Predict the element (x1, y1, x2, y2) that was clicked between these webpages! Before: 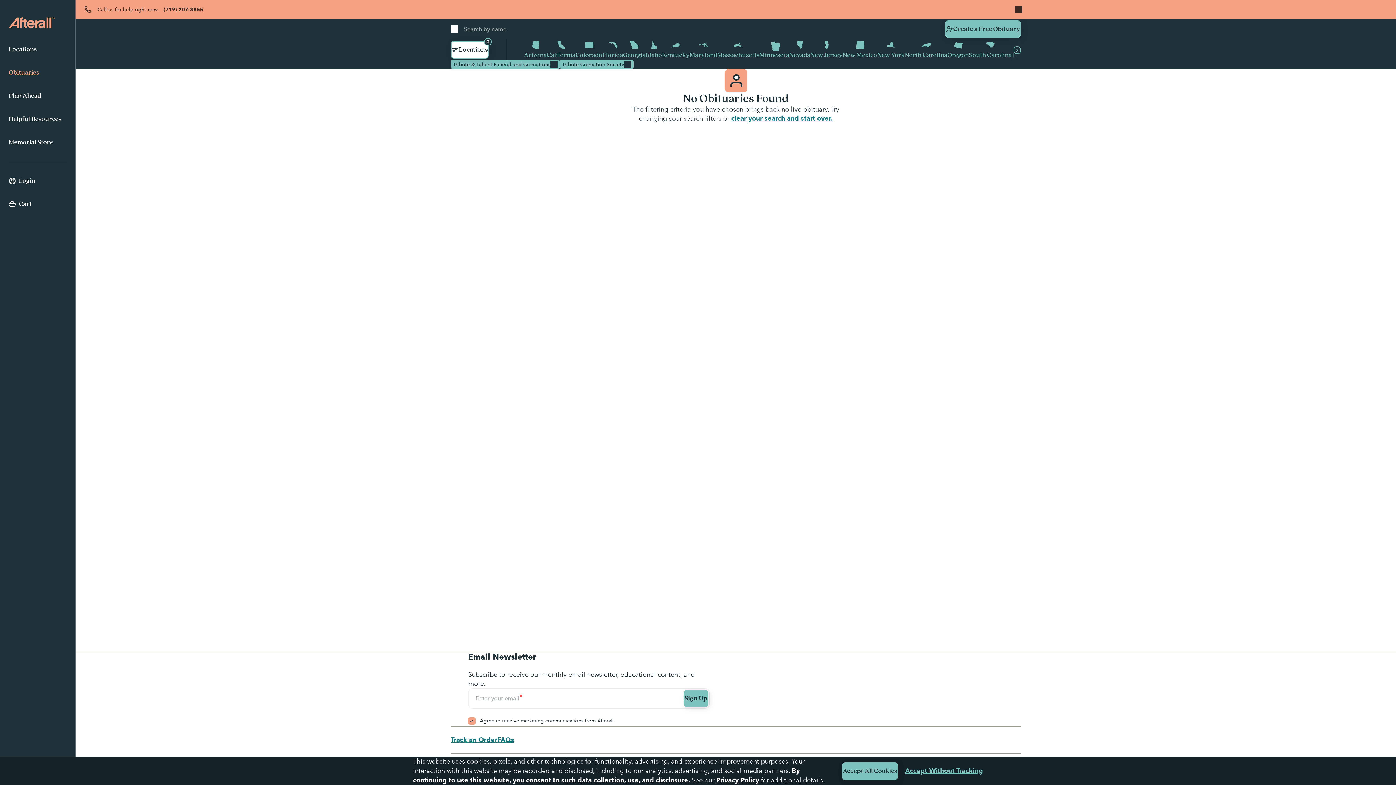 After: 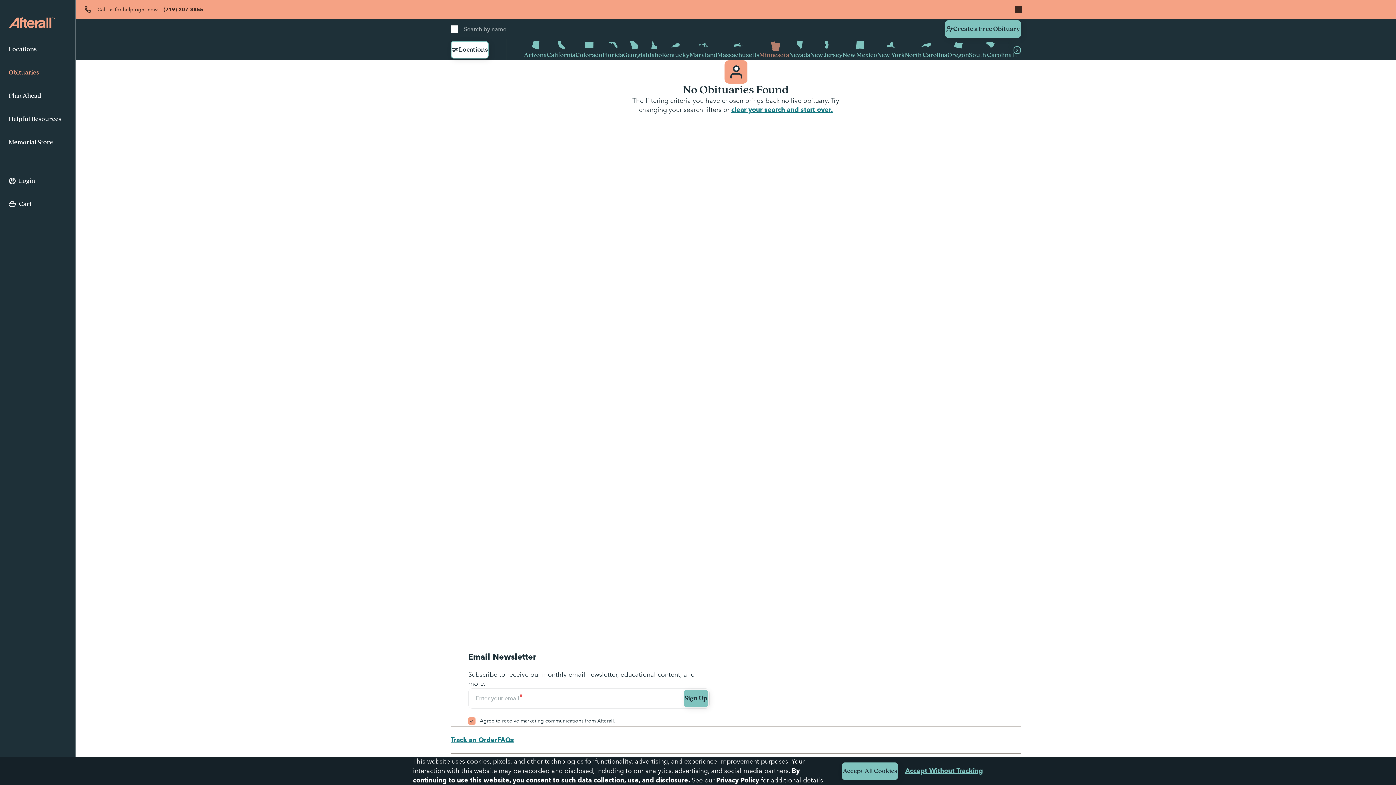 Action: bbox: (759, 39, 789, 60) label: Minnesota